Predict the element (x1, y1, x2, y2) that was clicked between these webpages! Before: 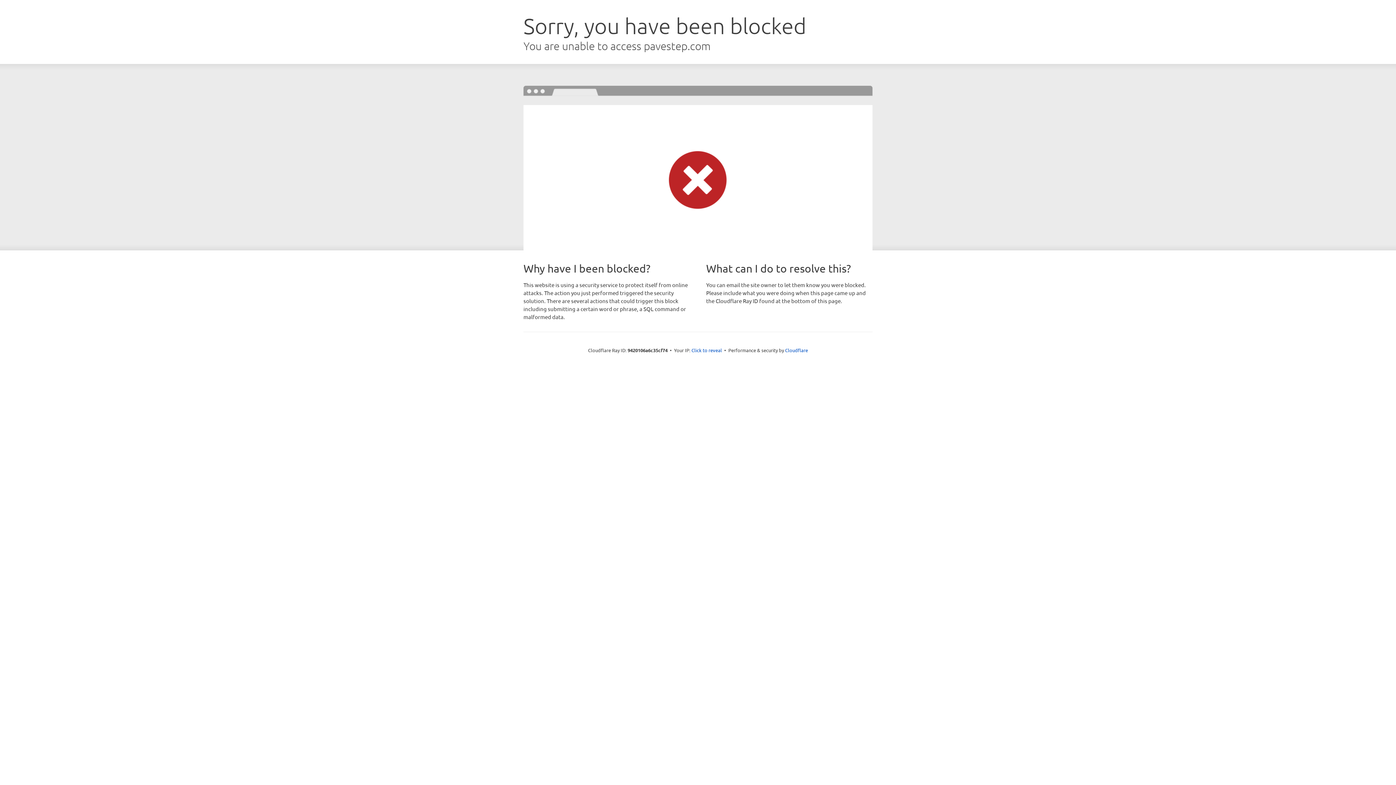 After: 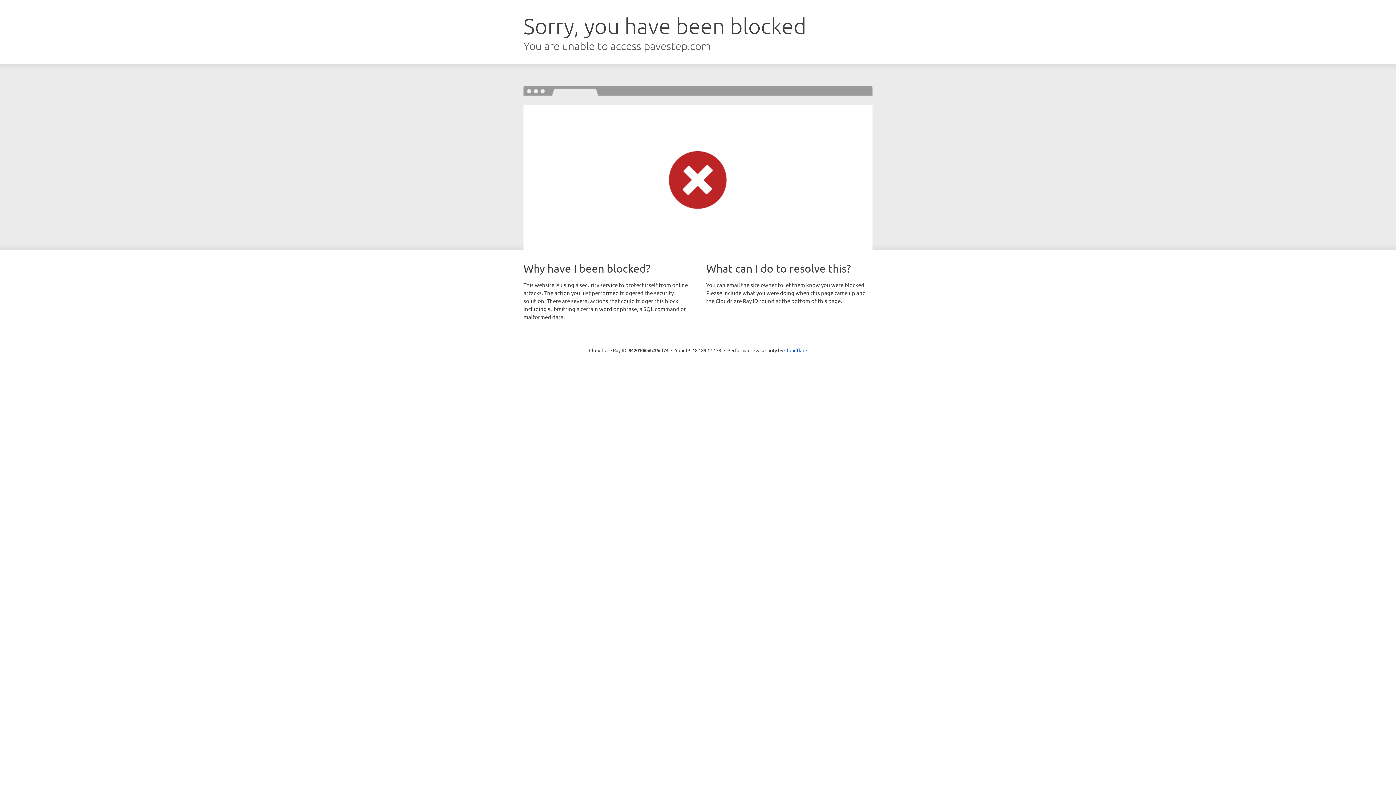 Action: label: Click to reveal bbox: (691, 346, 722, 353)